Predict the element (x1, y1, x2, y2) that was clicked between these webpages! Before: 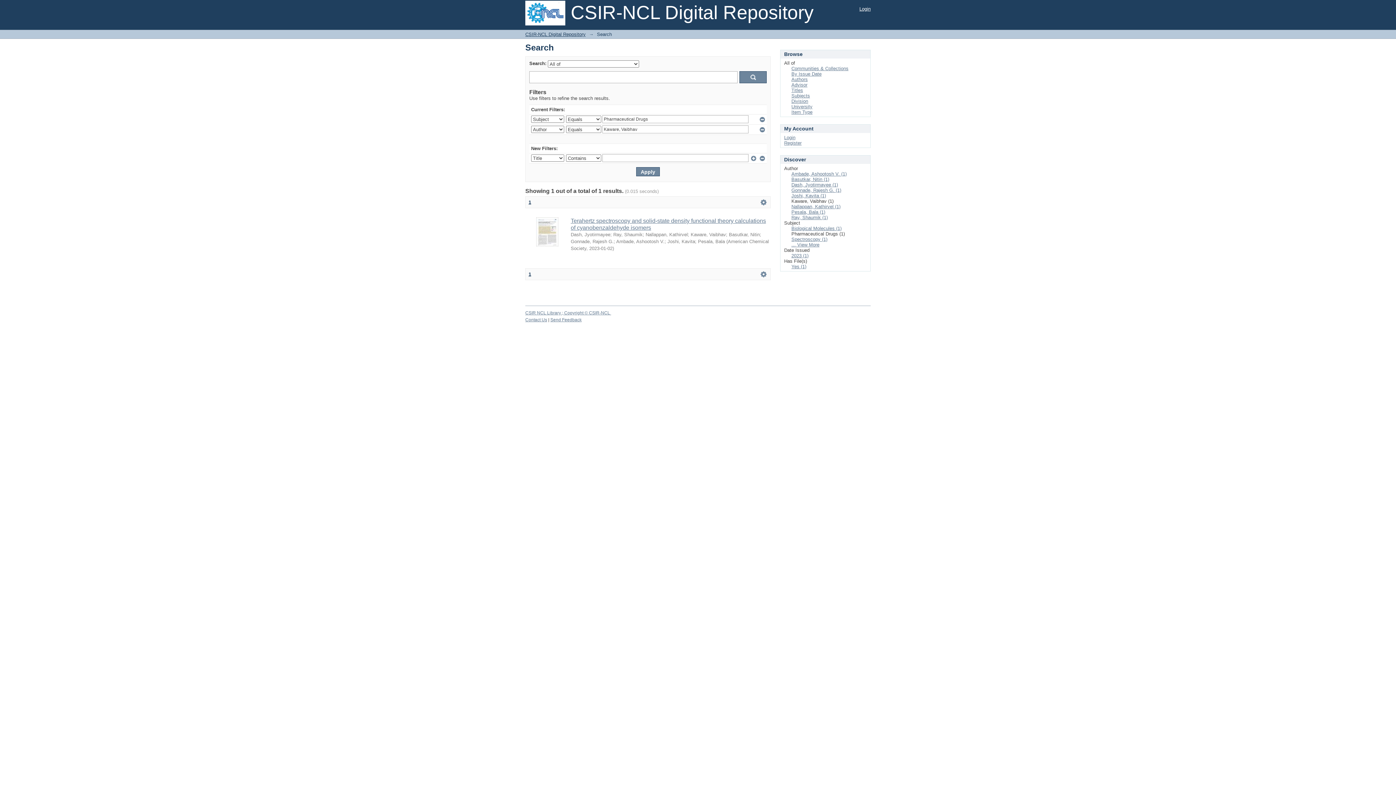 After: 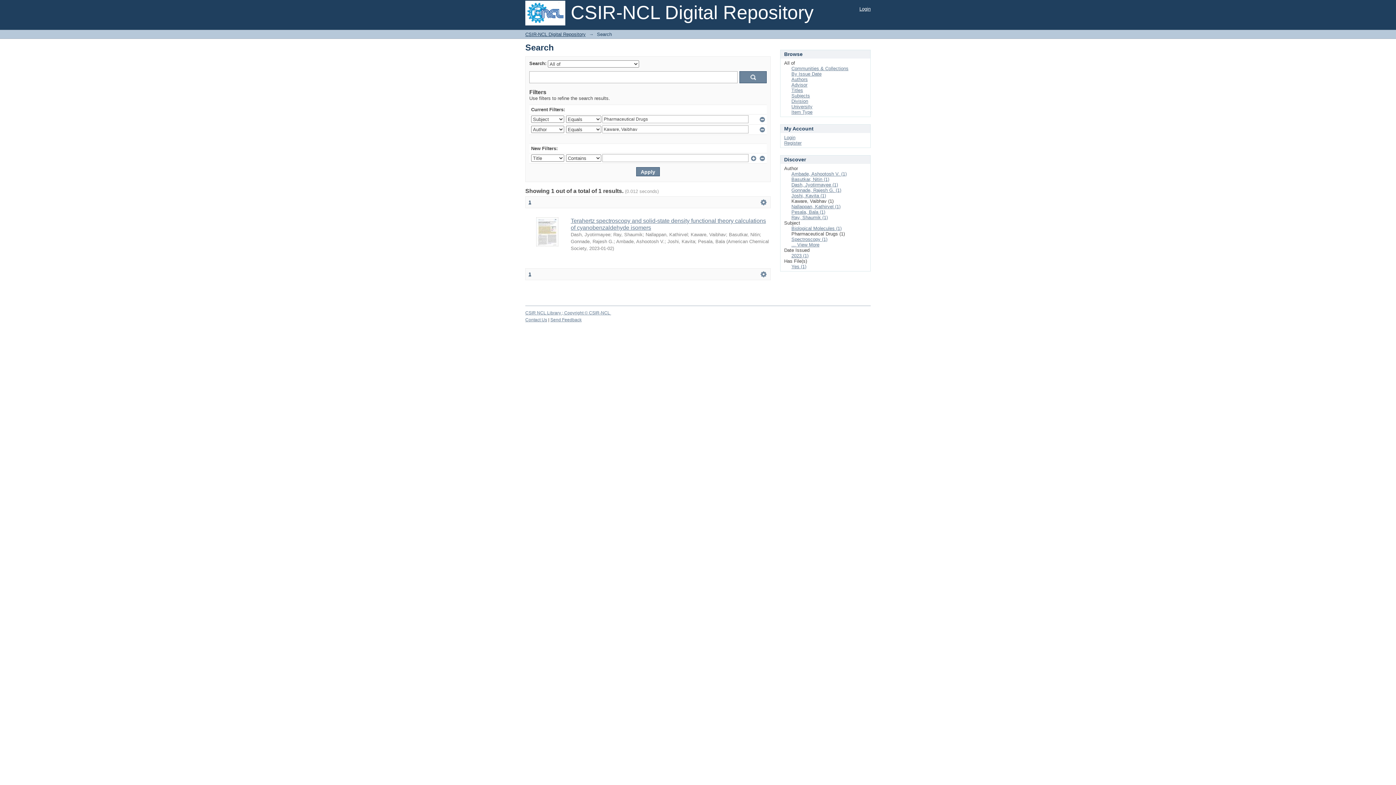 Action: bbox: (528, 271, 531, 277) label: 1